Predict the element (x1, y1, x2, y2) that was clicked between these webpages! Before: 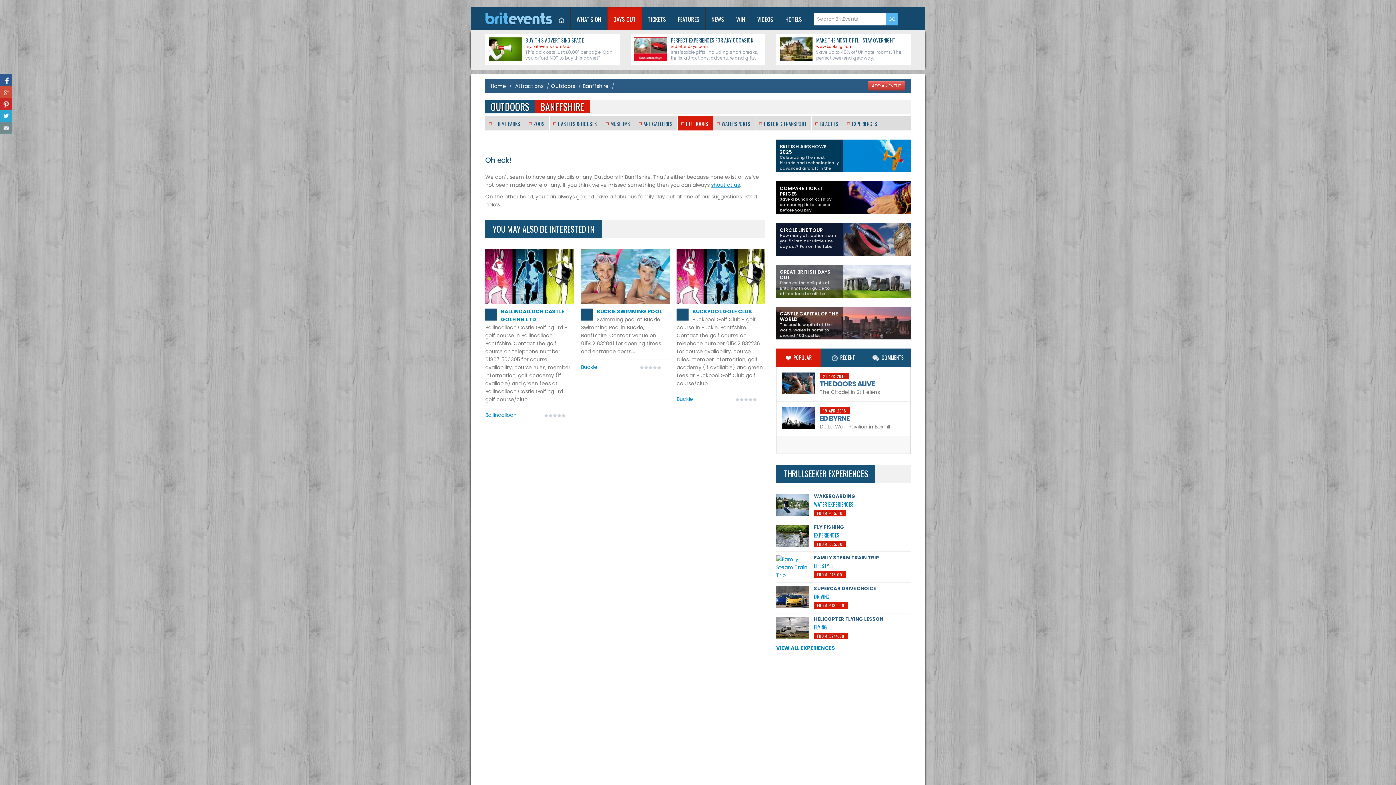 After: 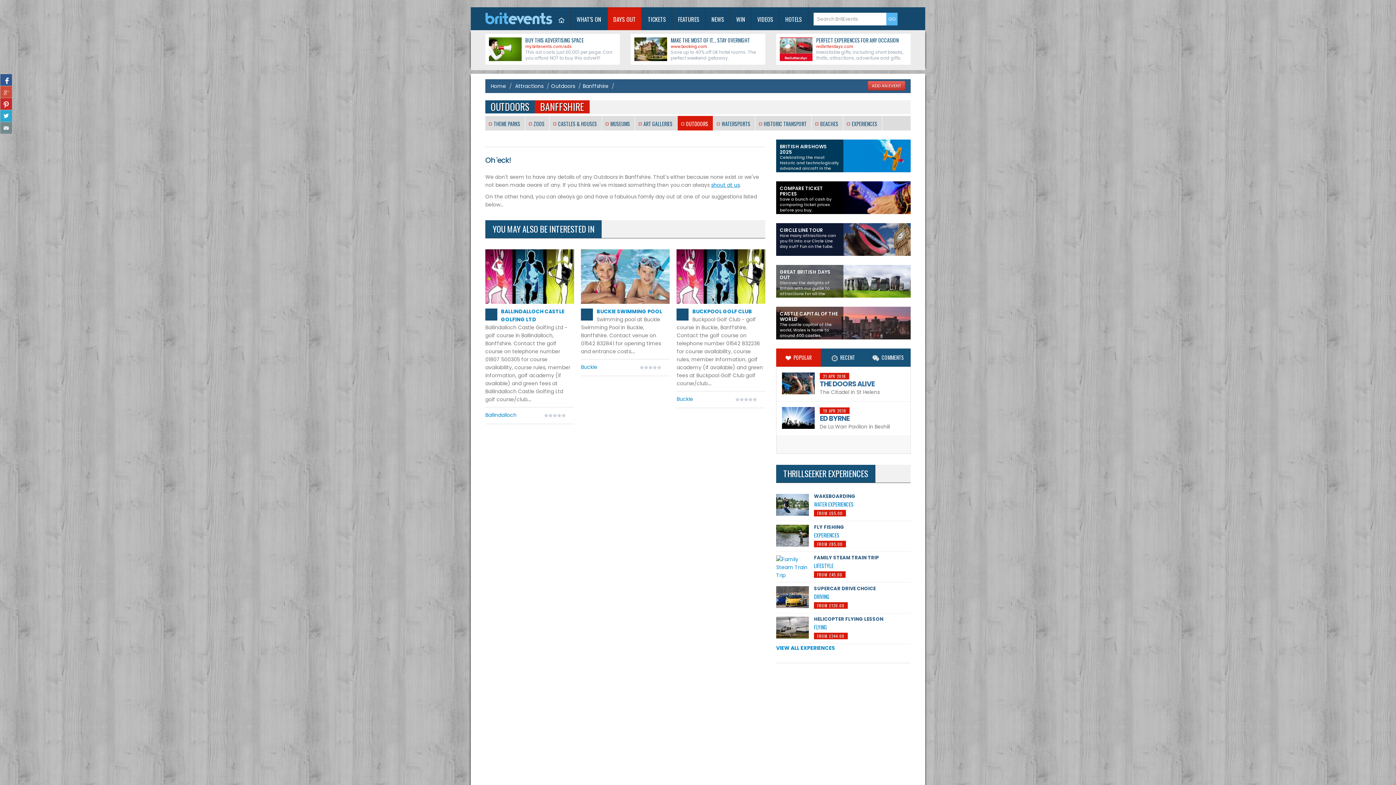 Action: label: OUTDOORS bbox: (677, 116, 713, 130)